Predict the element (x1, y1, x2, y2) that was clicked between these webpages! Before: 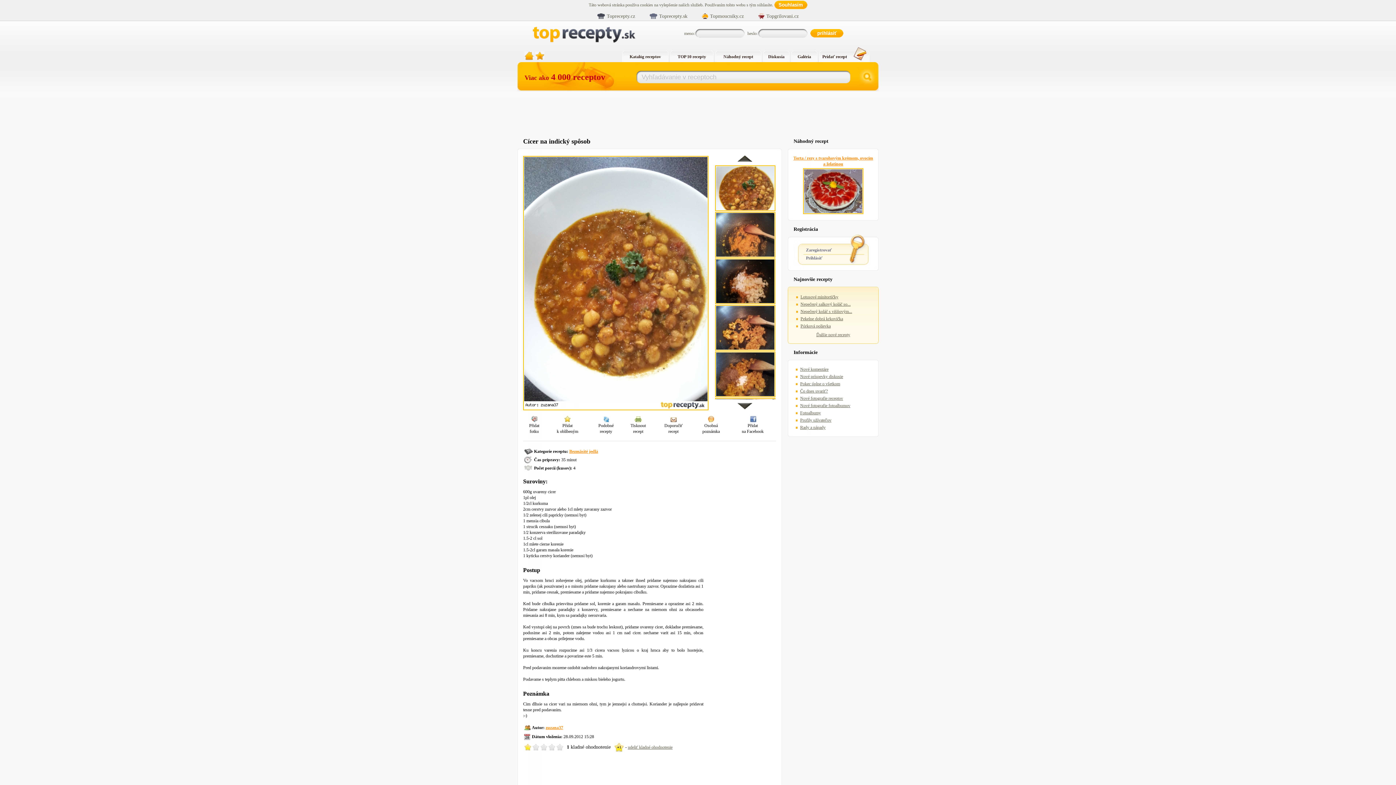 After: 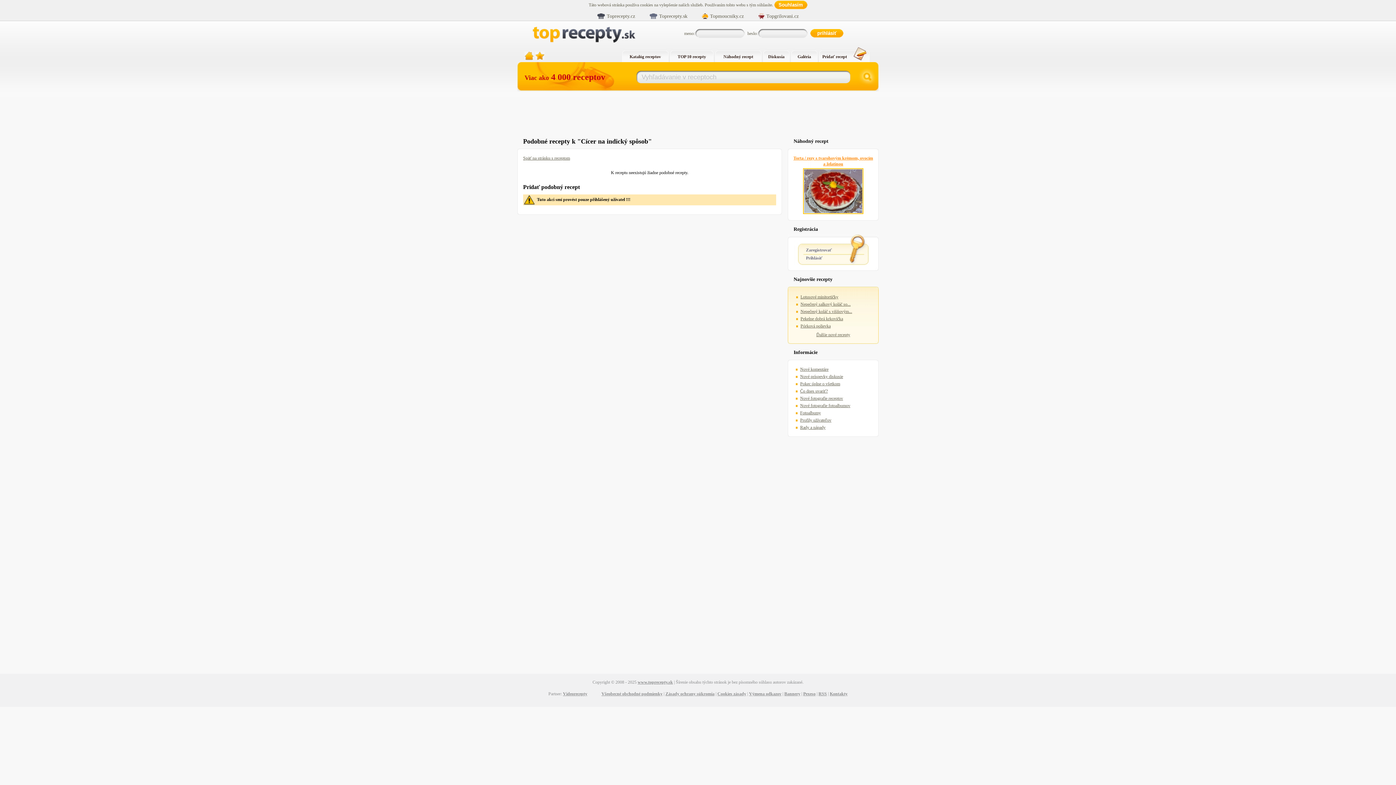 Action: bbox: (602, 418, 609, 424)